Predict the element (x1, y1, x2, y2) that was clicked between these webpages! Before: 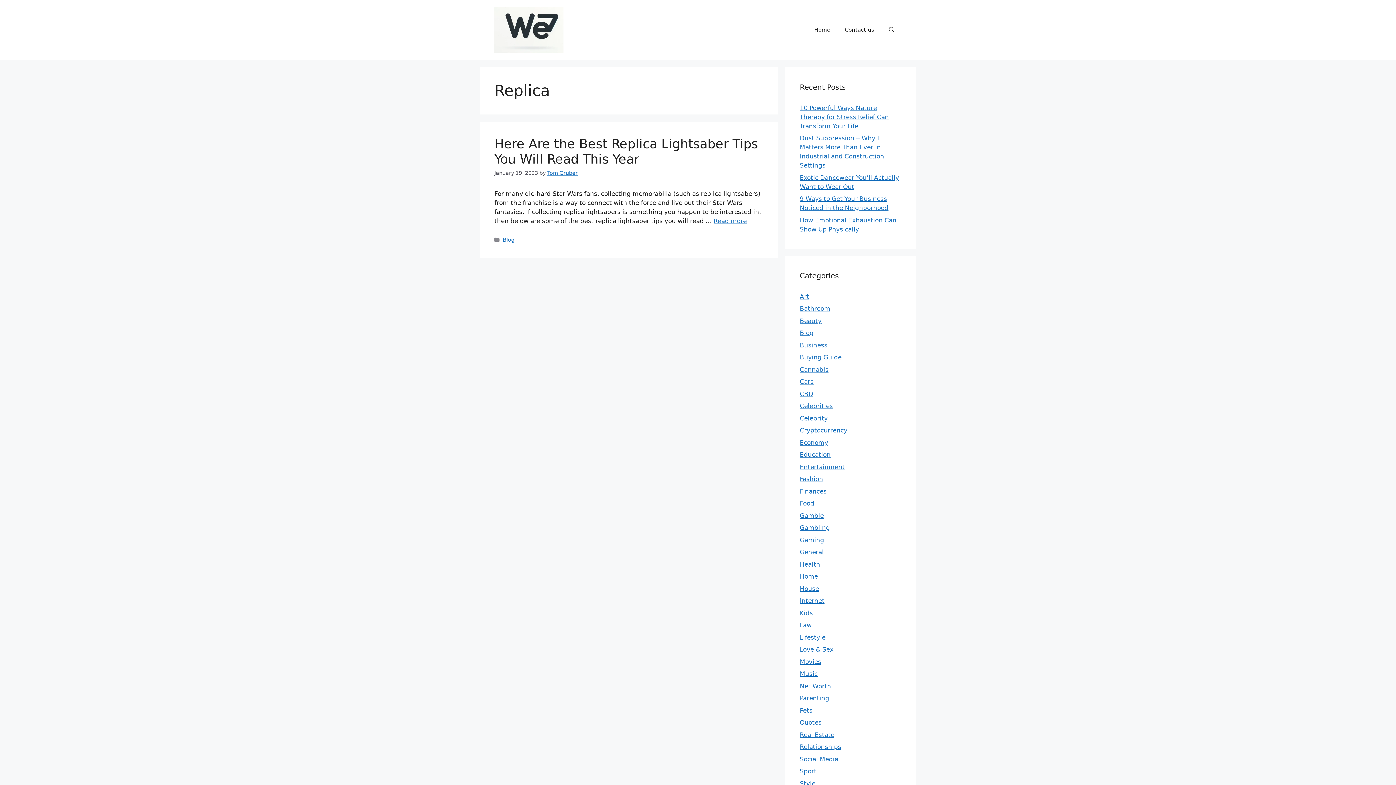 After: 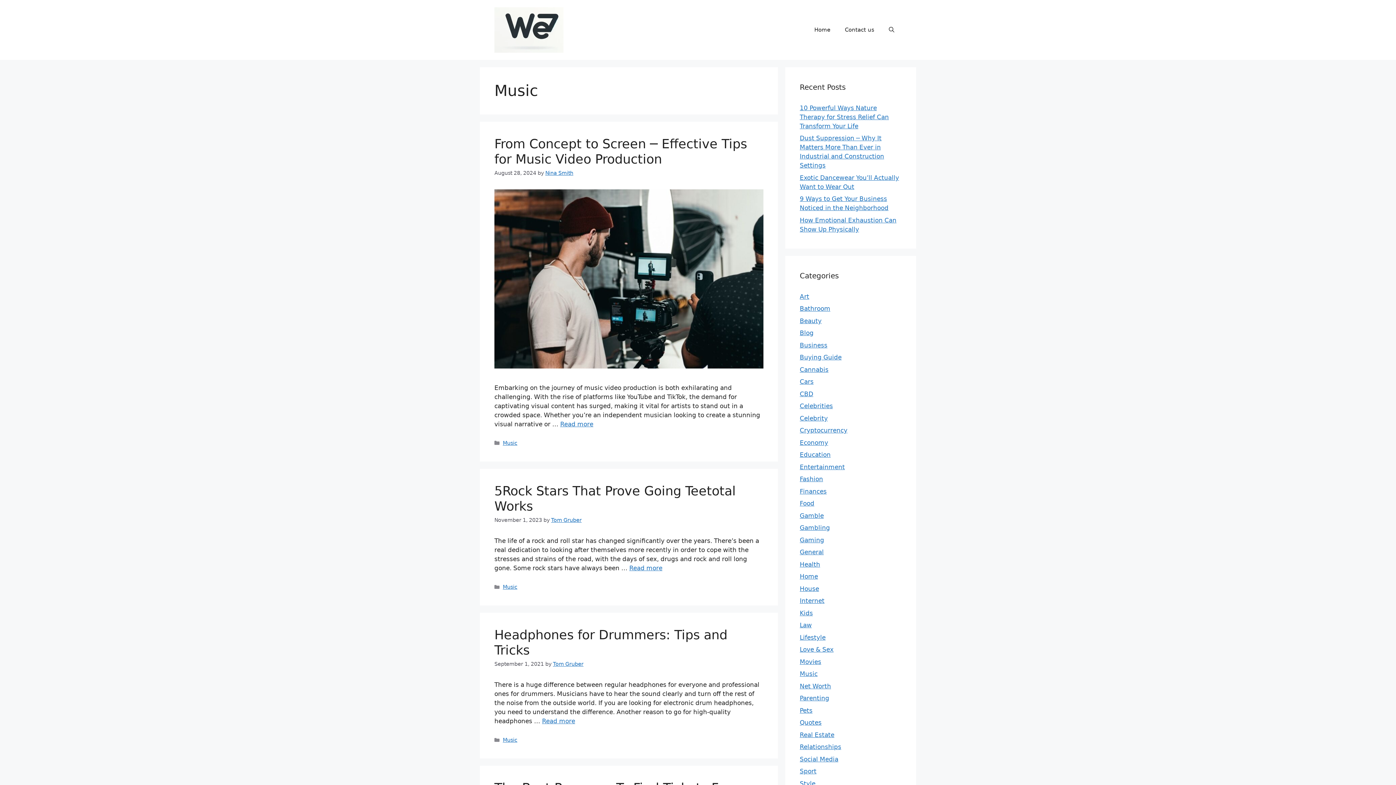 Action: label: Music bbox: (800, 670, 817, 677)